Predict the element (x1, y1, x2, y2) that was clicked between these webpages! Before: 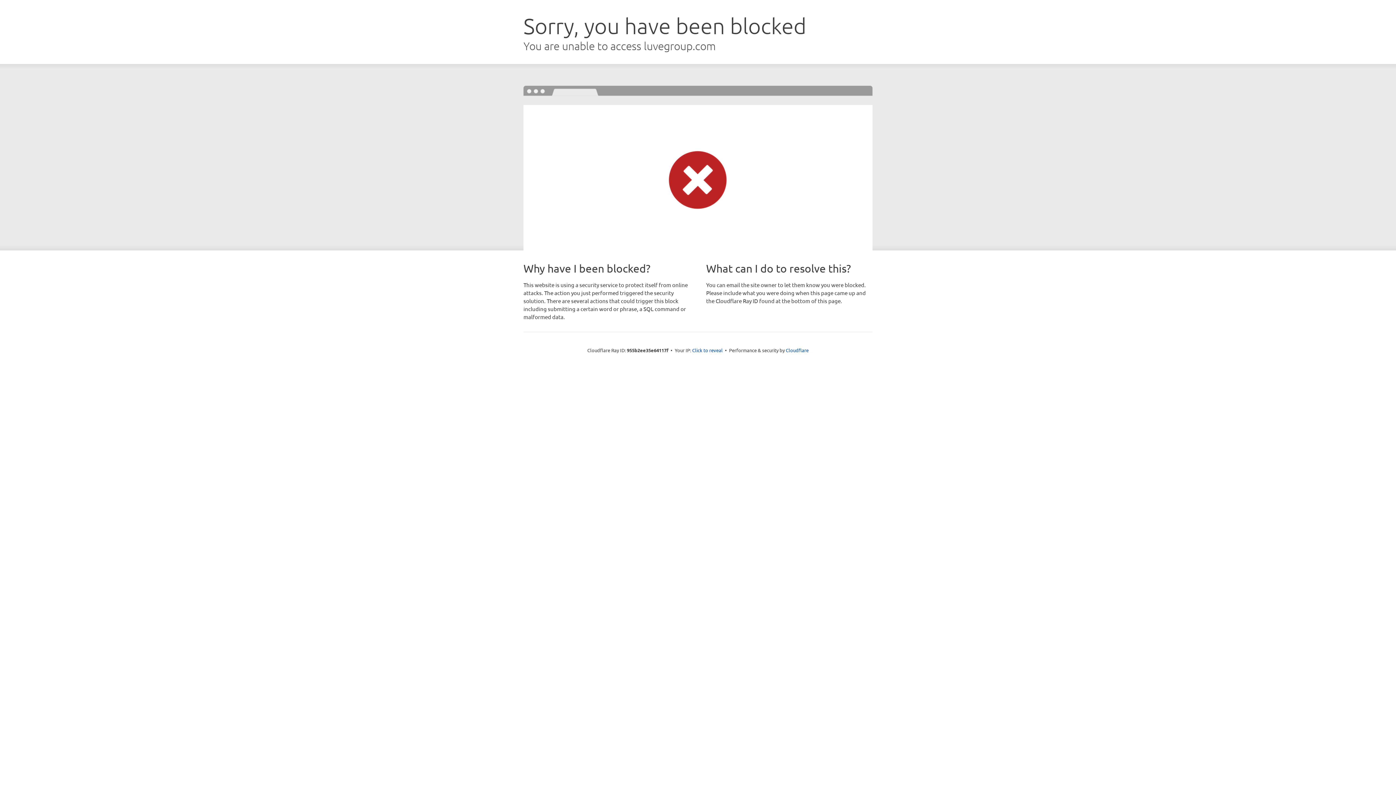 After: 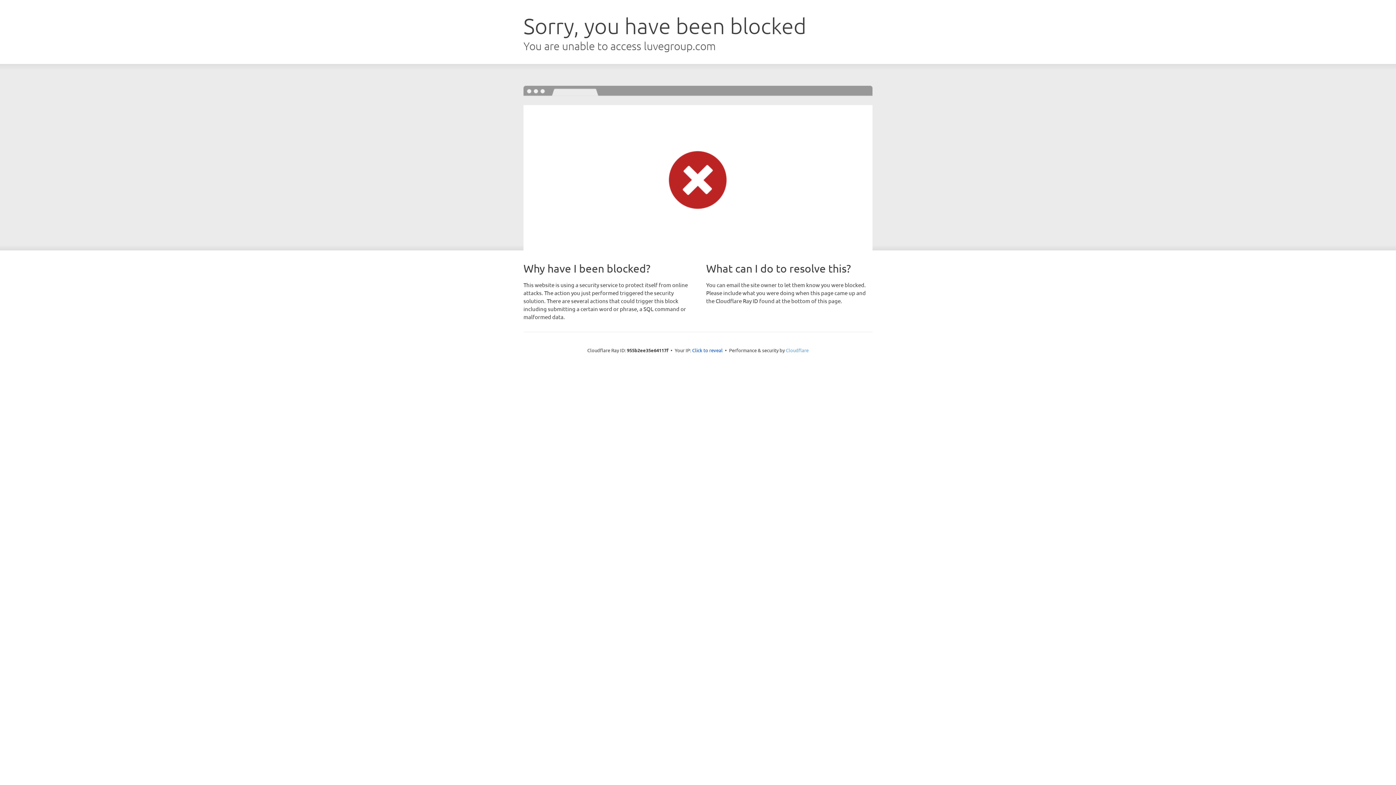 Action: bbox: (786, 347, 808, 353) label: Cloudflare